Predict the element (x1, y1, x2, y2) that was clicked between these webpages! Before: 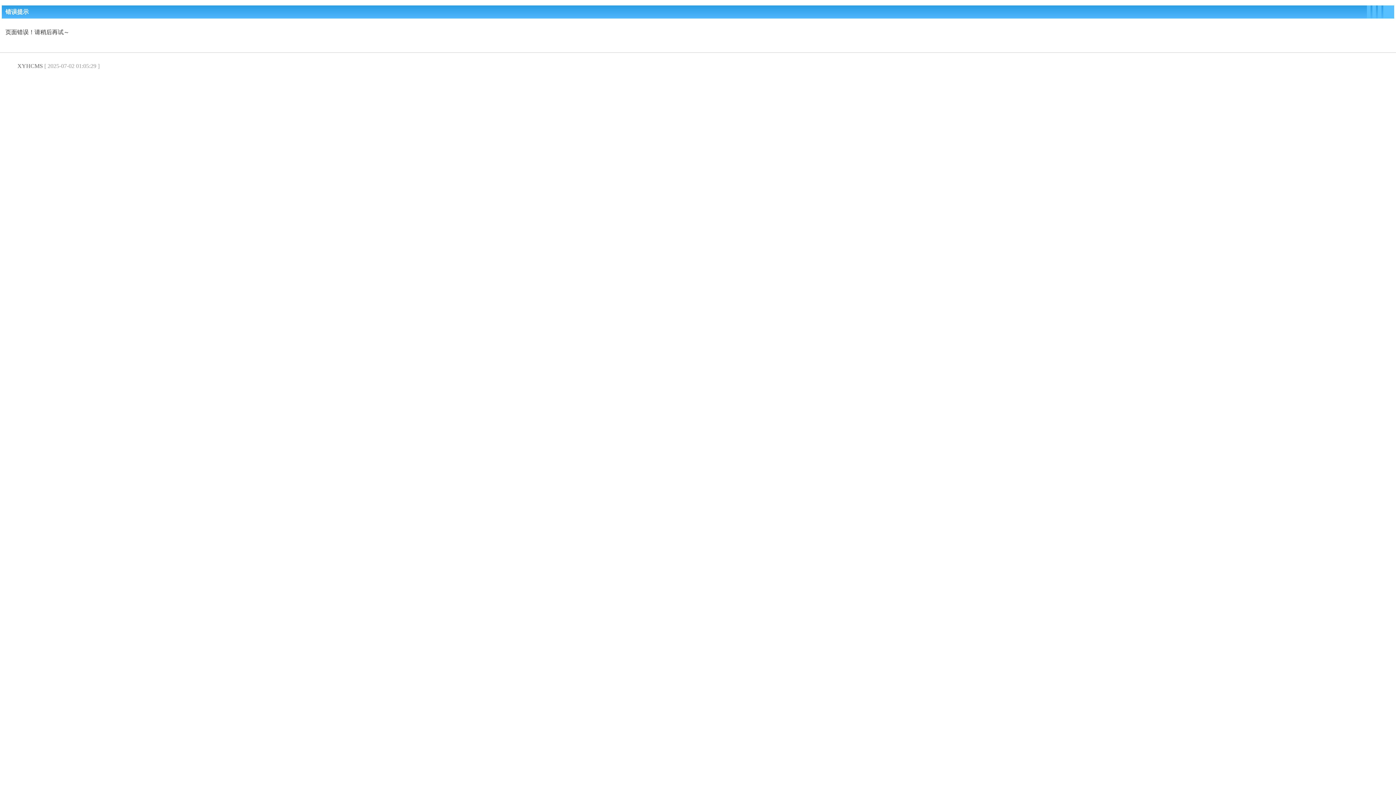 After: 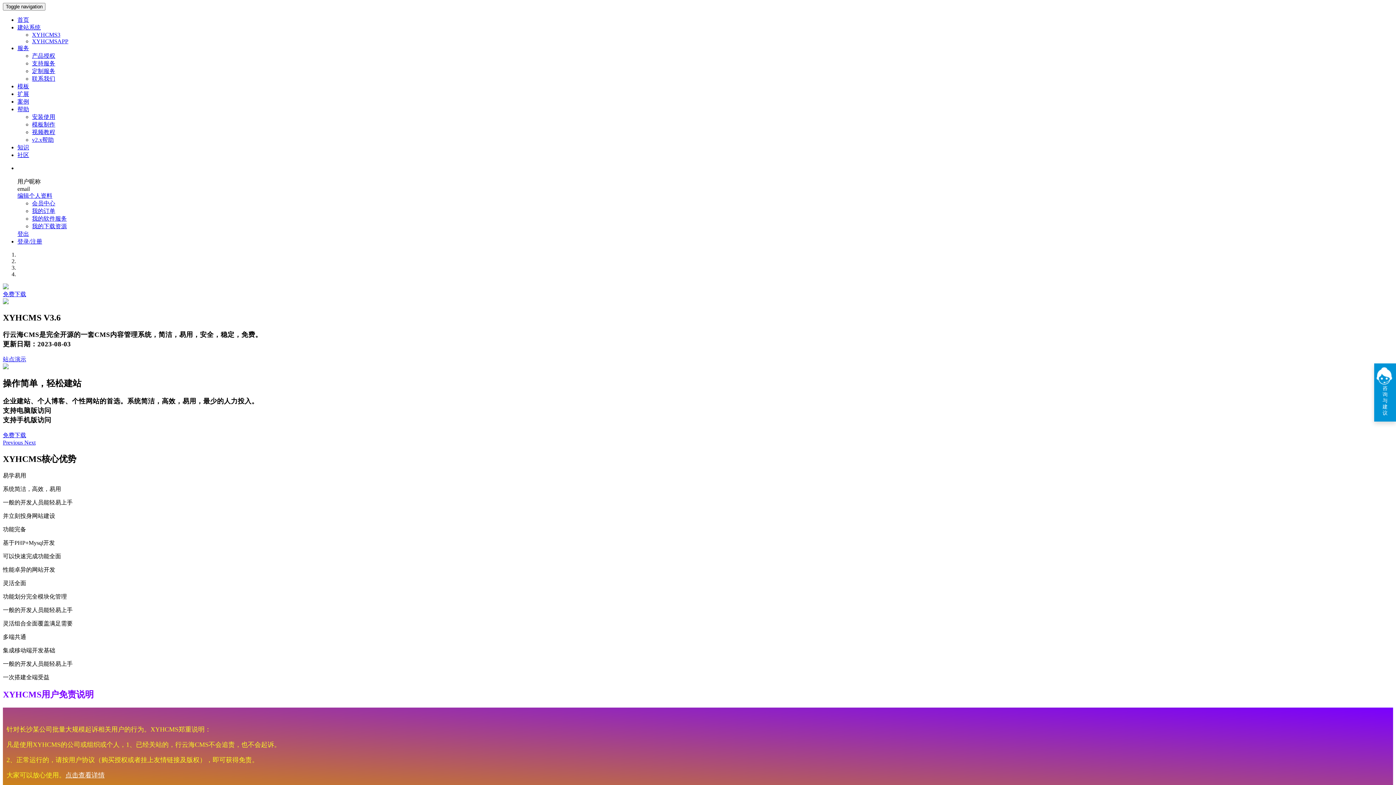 Action: label: XYHCMS bbox: (17, 62, 42, 69)